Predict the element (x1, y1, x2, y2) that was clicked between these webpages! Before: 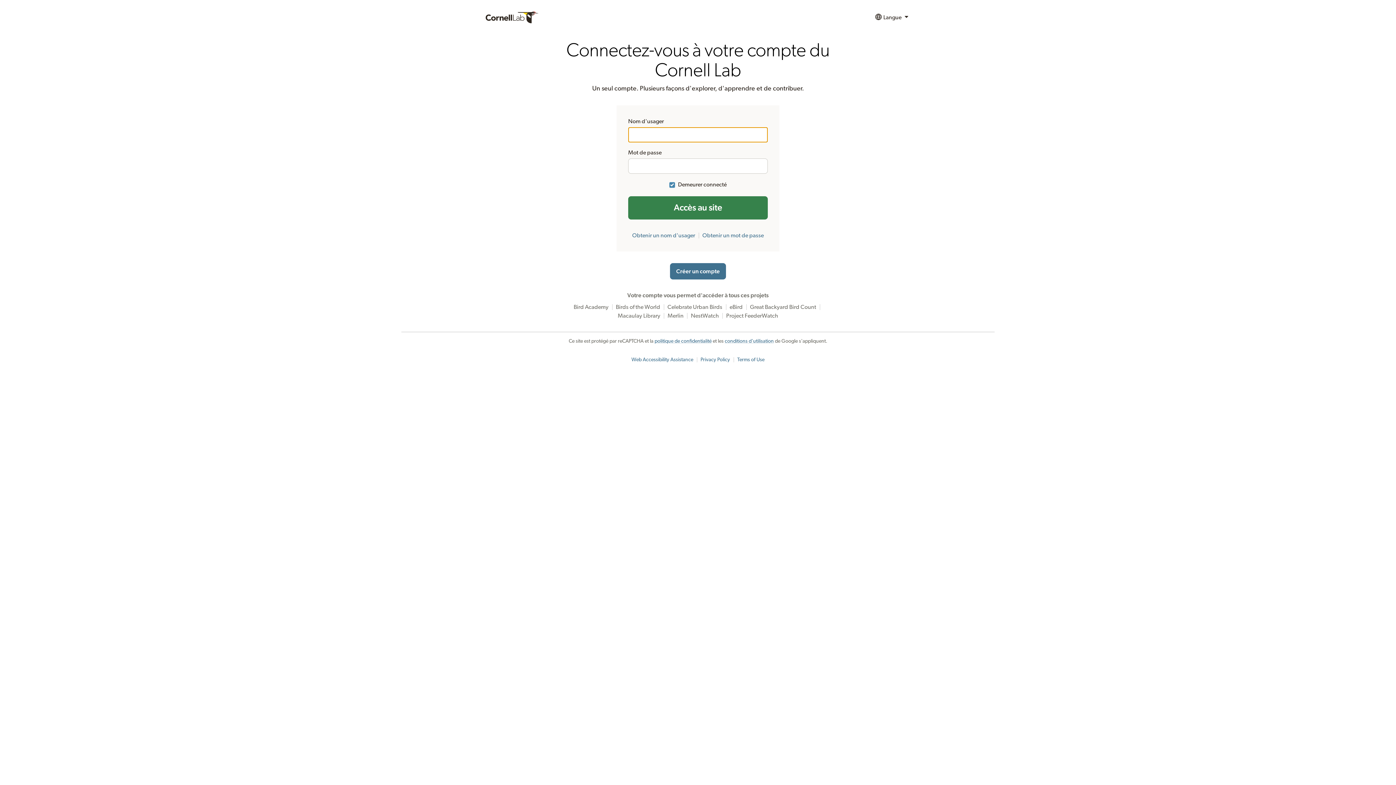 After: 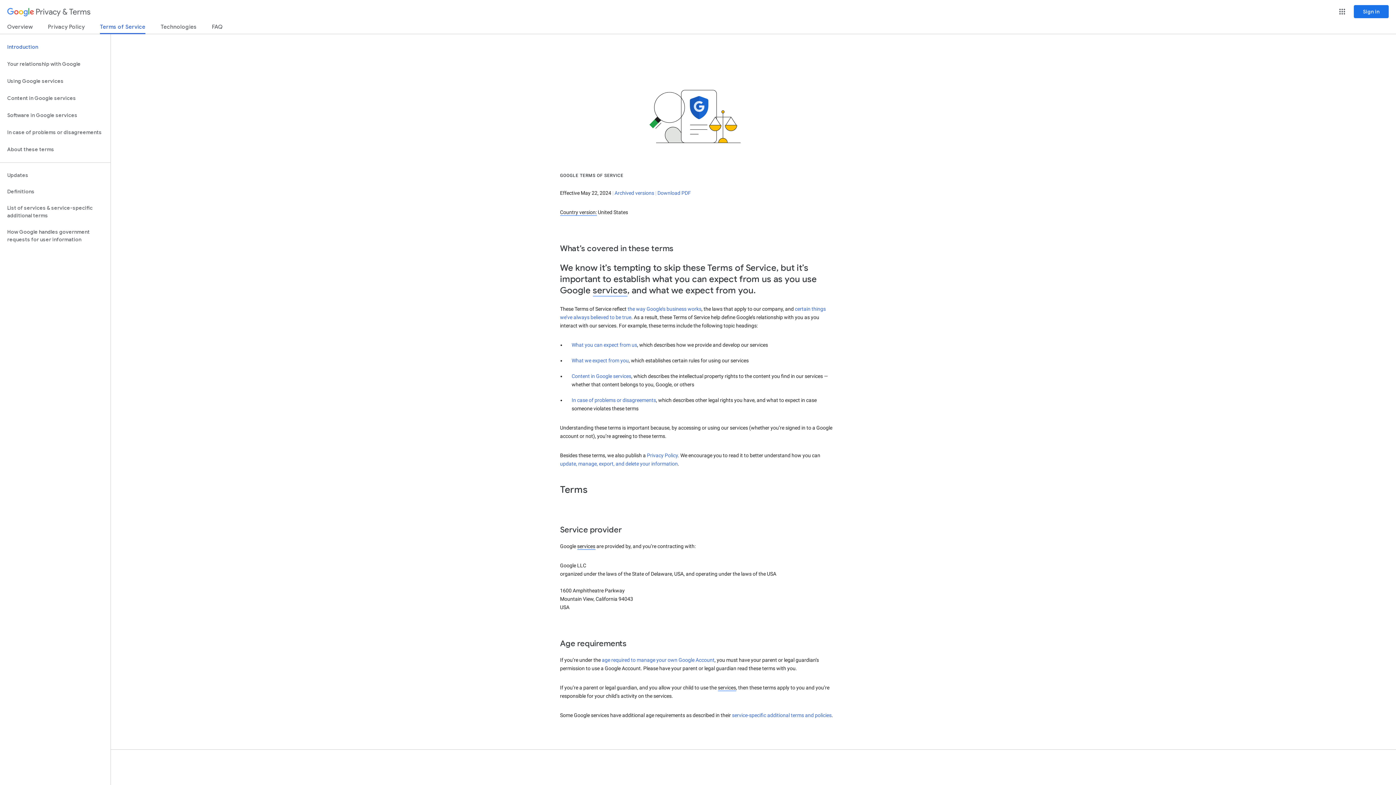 Action: label: conditions d'utilisation bbox: (724, 338, 774, 344)